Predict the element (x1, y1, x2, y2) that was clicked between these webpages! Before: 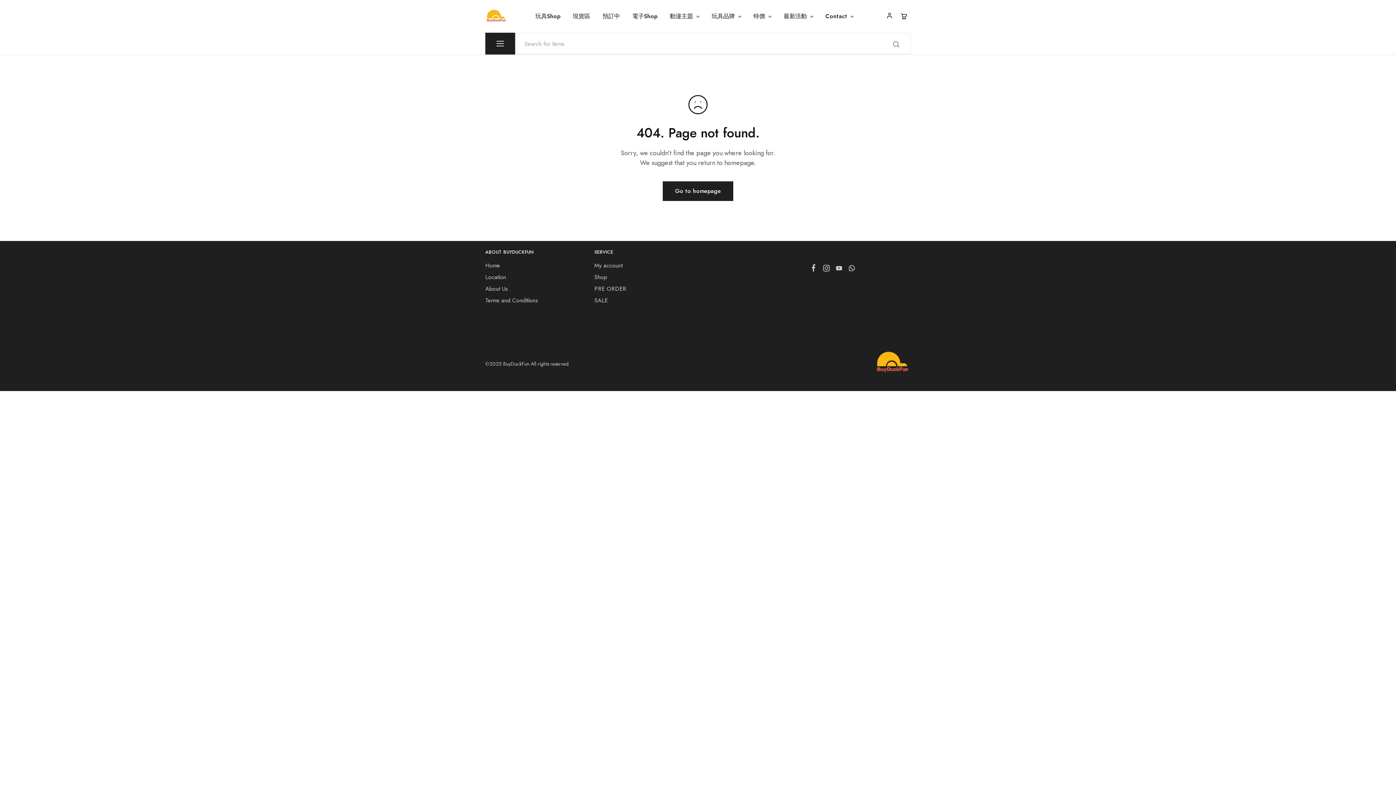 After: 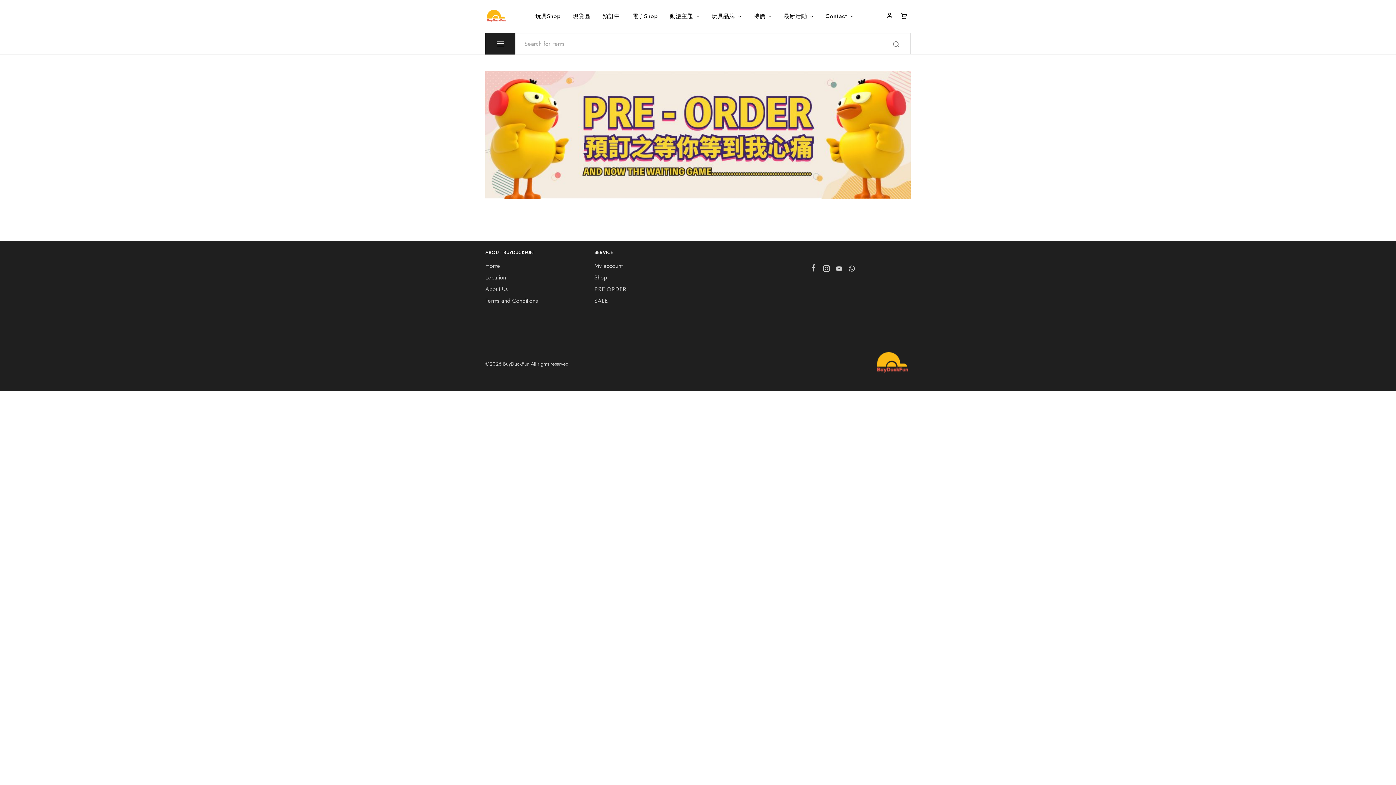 Action: bbox: (601, 12, 621, 20) label: 預訂中